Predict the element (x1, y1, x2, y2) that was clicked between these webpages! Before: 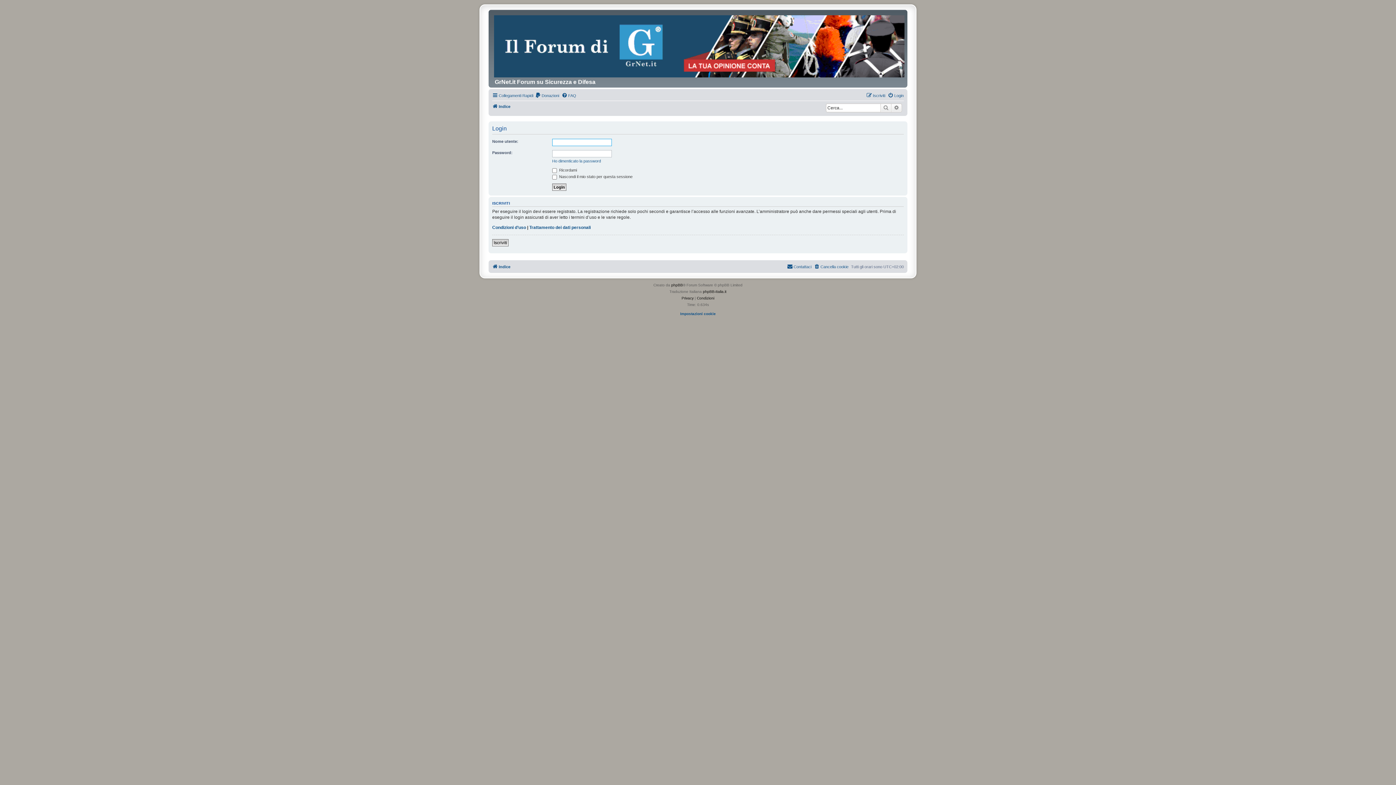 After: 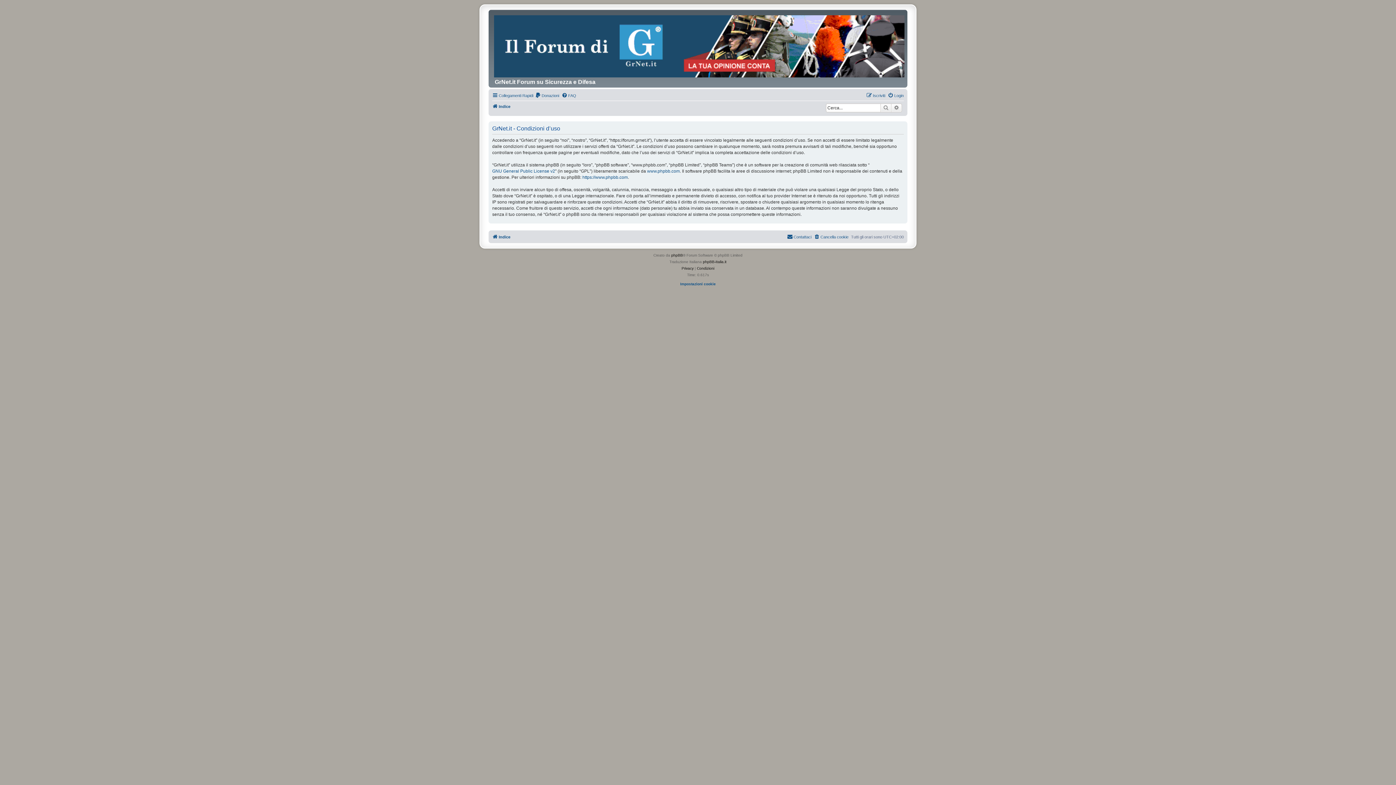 Action: bbox: (697, 295, 714, 301) label: Condizioni